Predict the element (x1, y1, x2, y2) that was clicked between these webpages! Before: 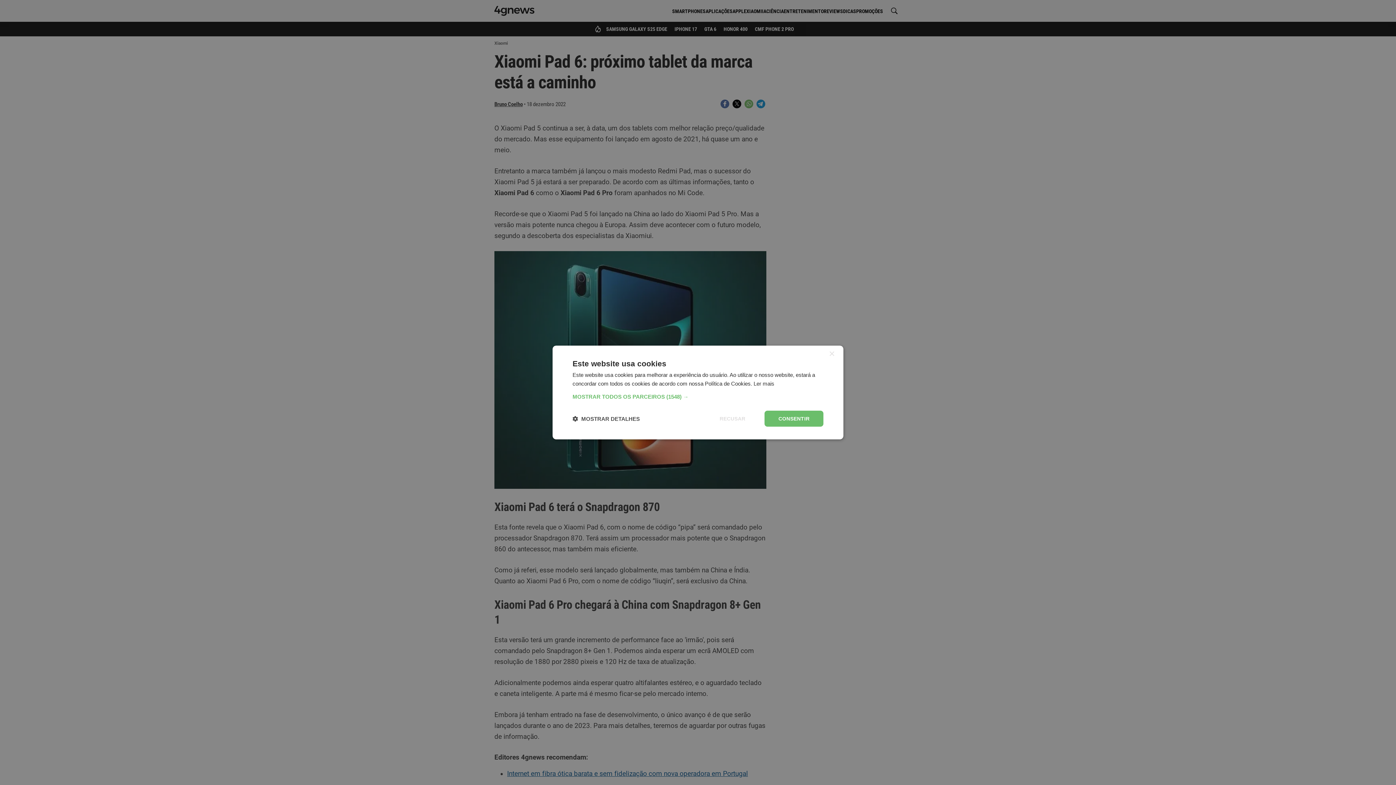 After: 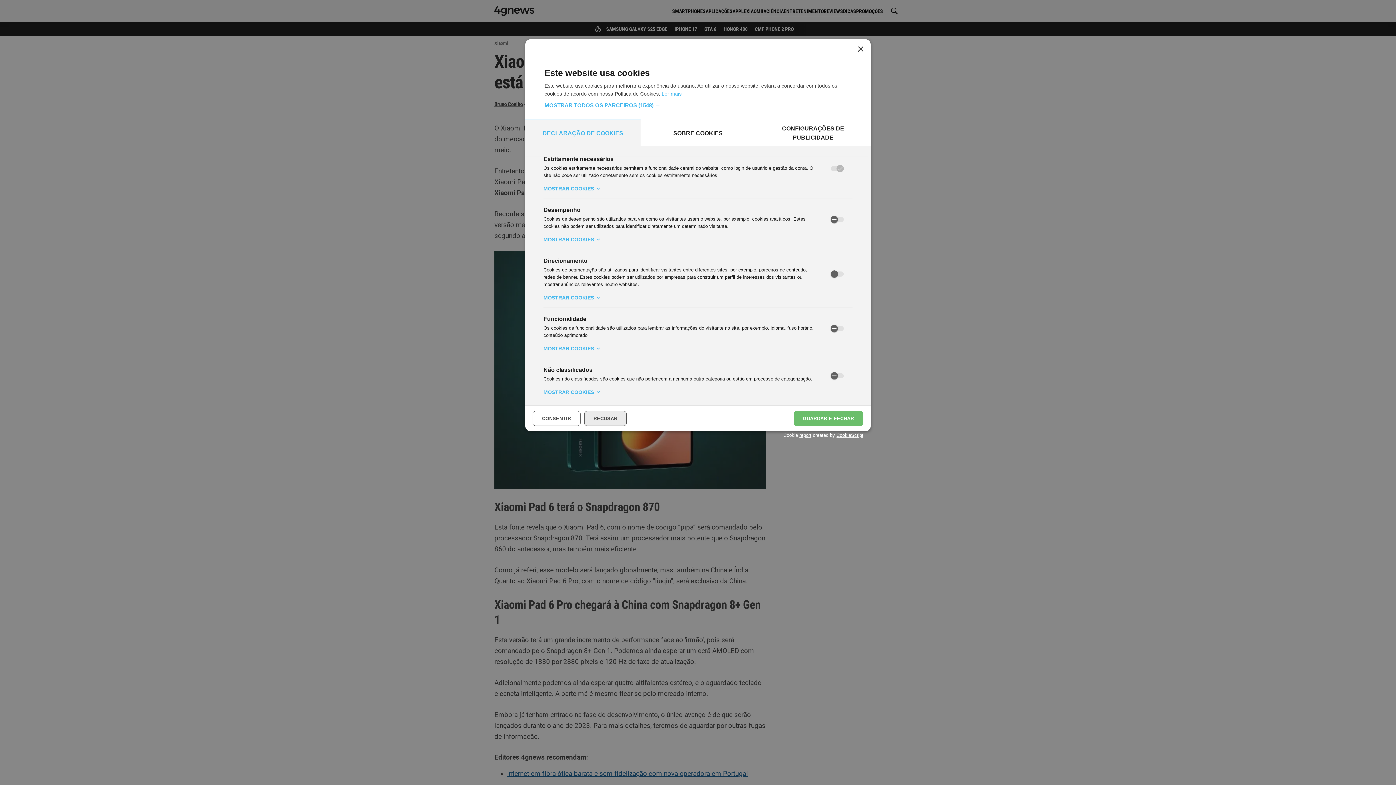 Action: bbox: (572, 415, 640, 422) label:  MOSTRAR DETALHES